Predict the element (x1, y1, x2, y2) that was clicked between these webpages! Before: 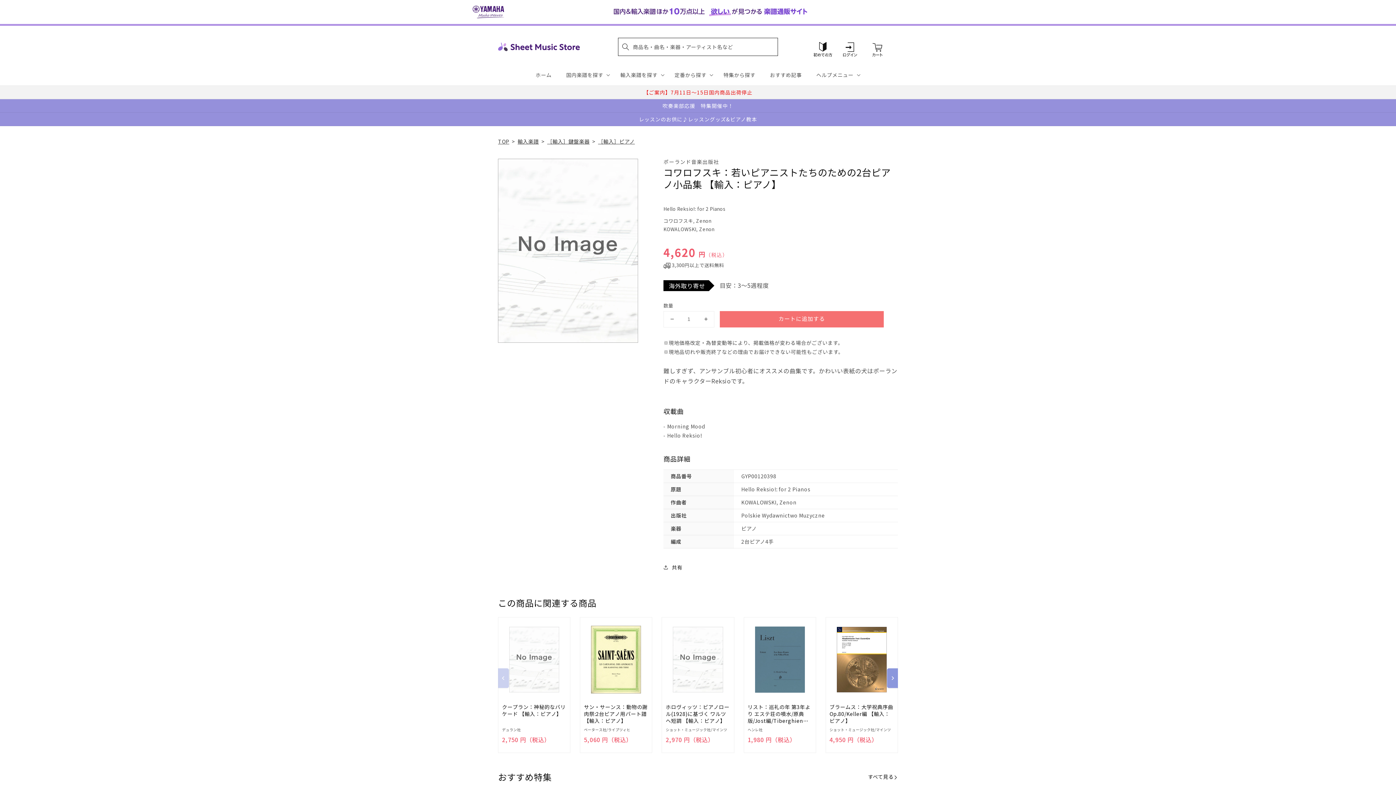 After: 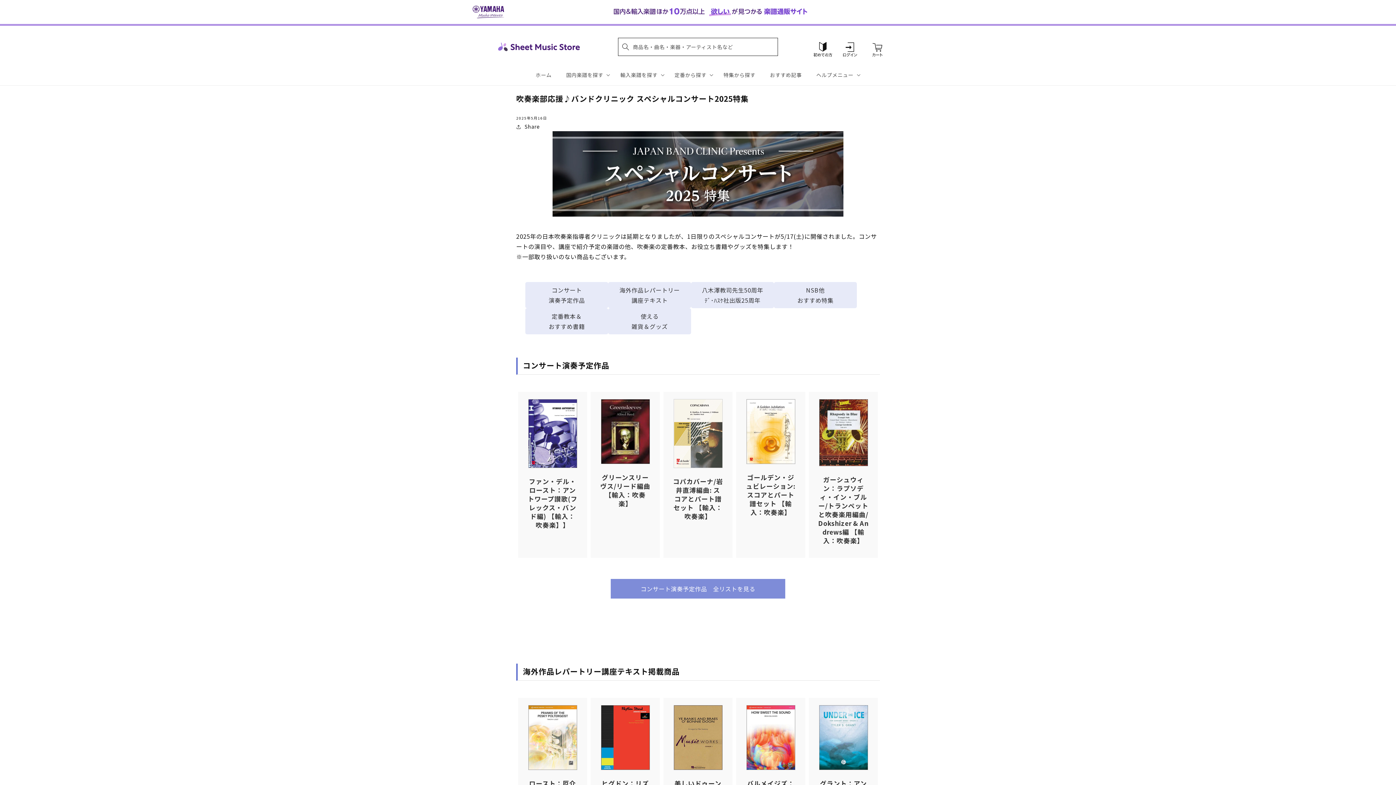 Action: bbox: (0, 99, 1396, 112) label: 吹奏楽部応援　特集開催中！